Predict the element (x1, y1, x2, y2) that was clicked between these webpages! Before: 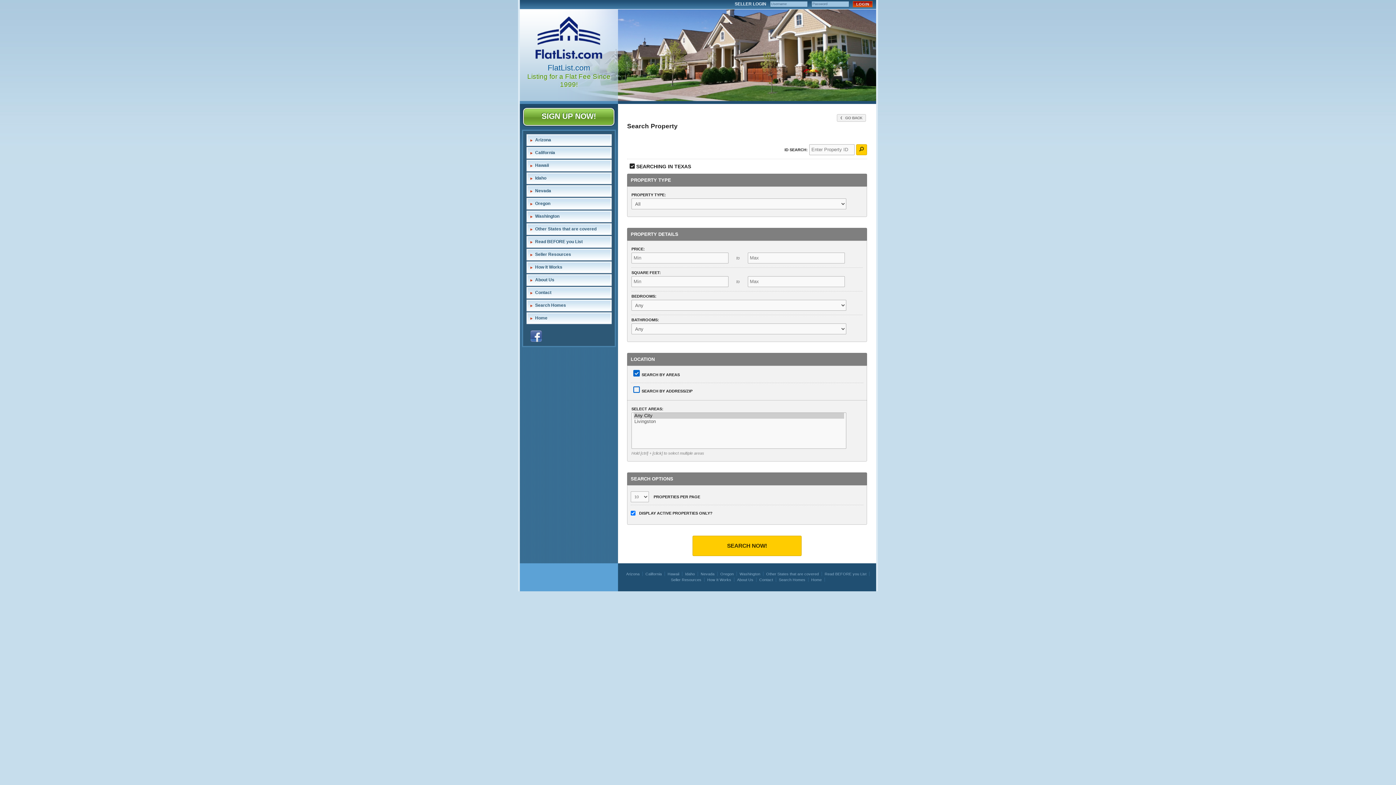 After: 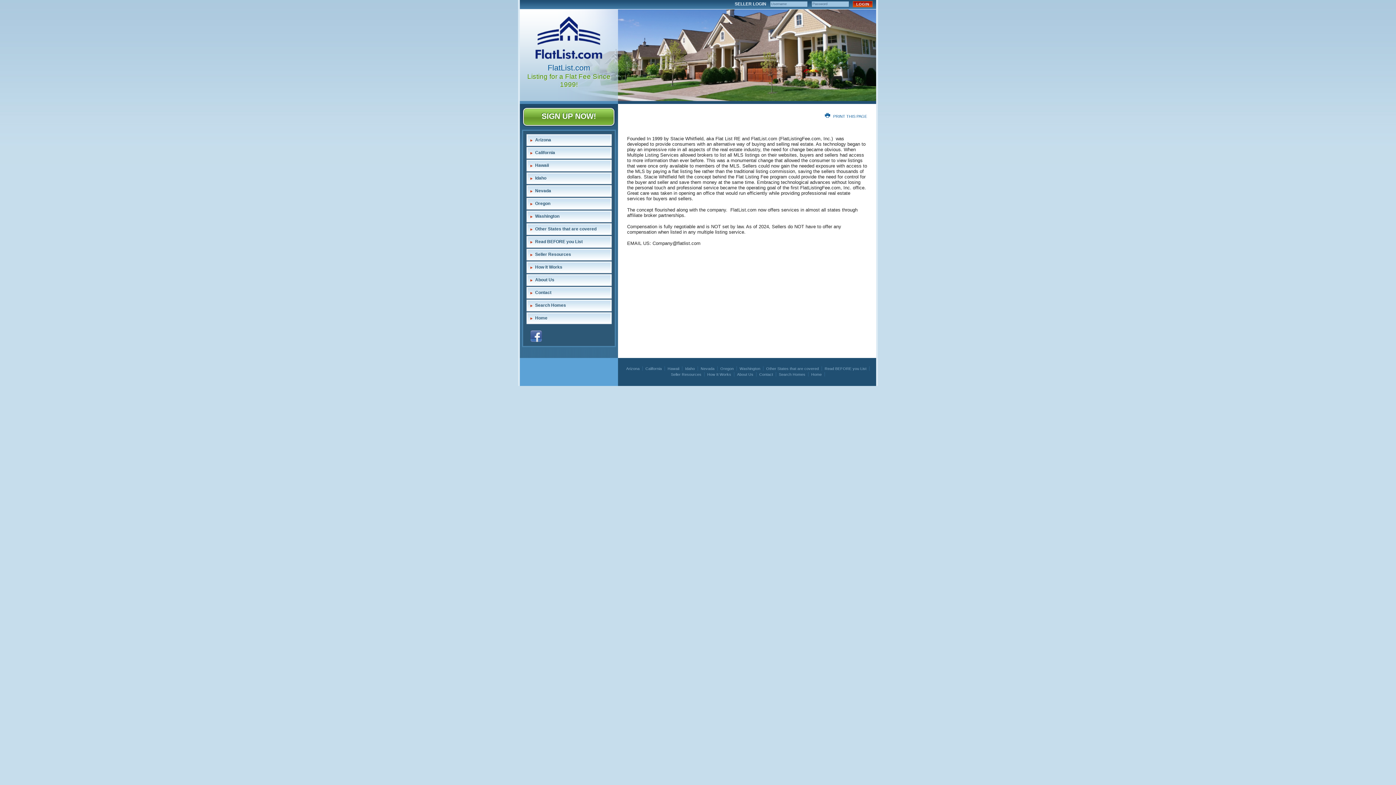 Action: label: About Us bbox: (526, 273, 612, 286)